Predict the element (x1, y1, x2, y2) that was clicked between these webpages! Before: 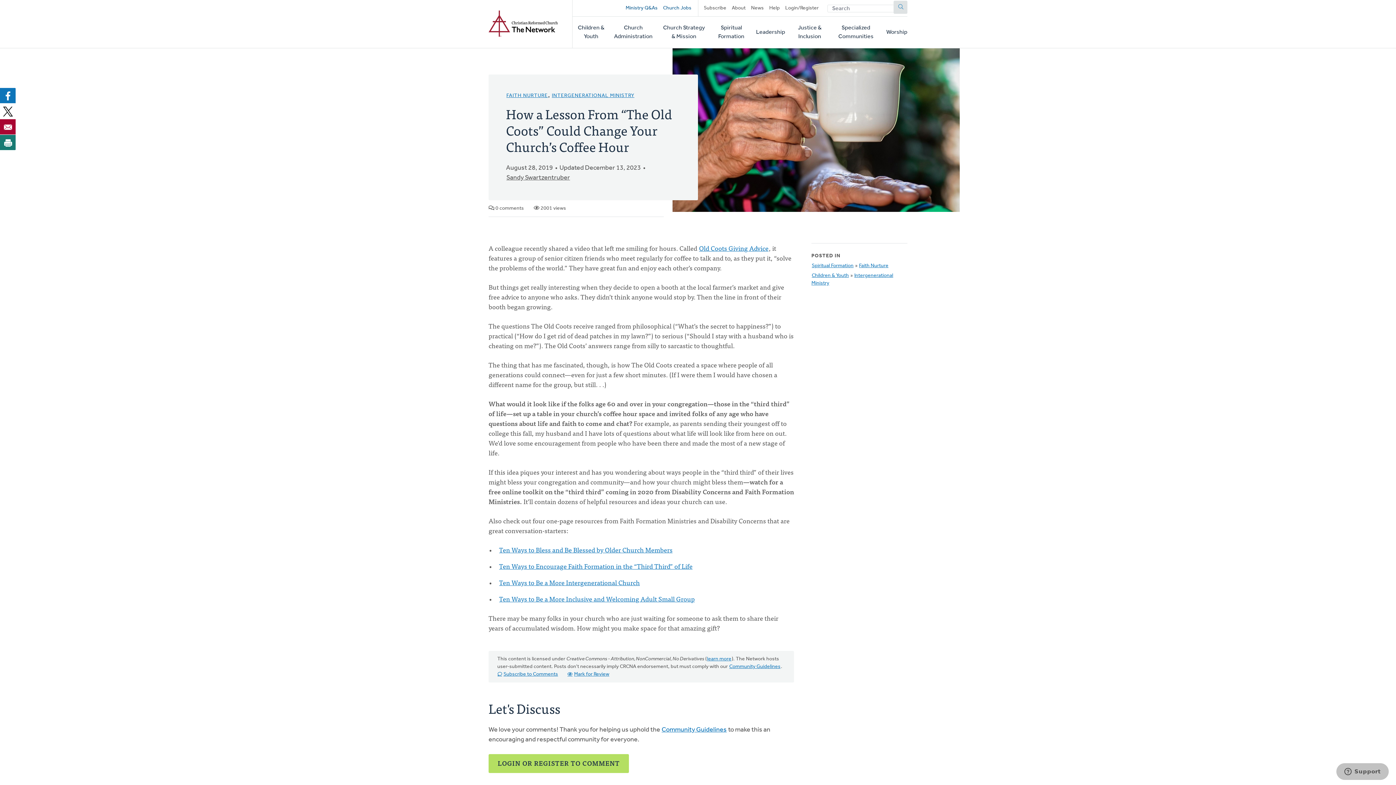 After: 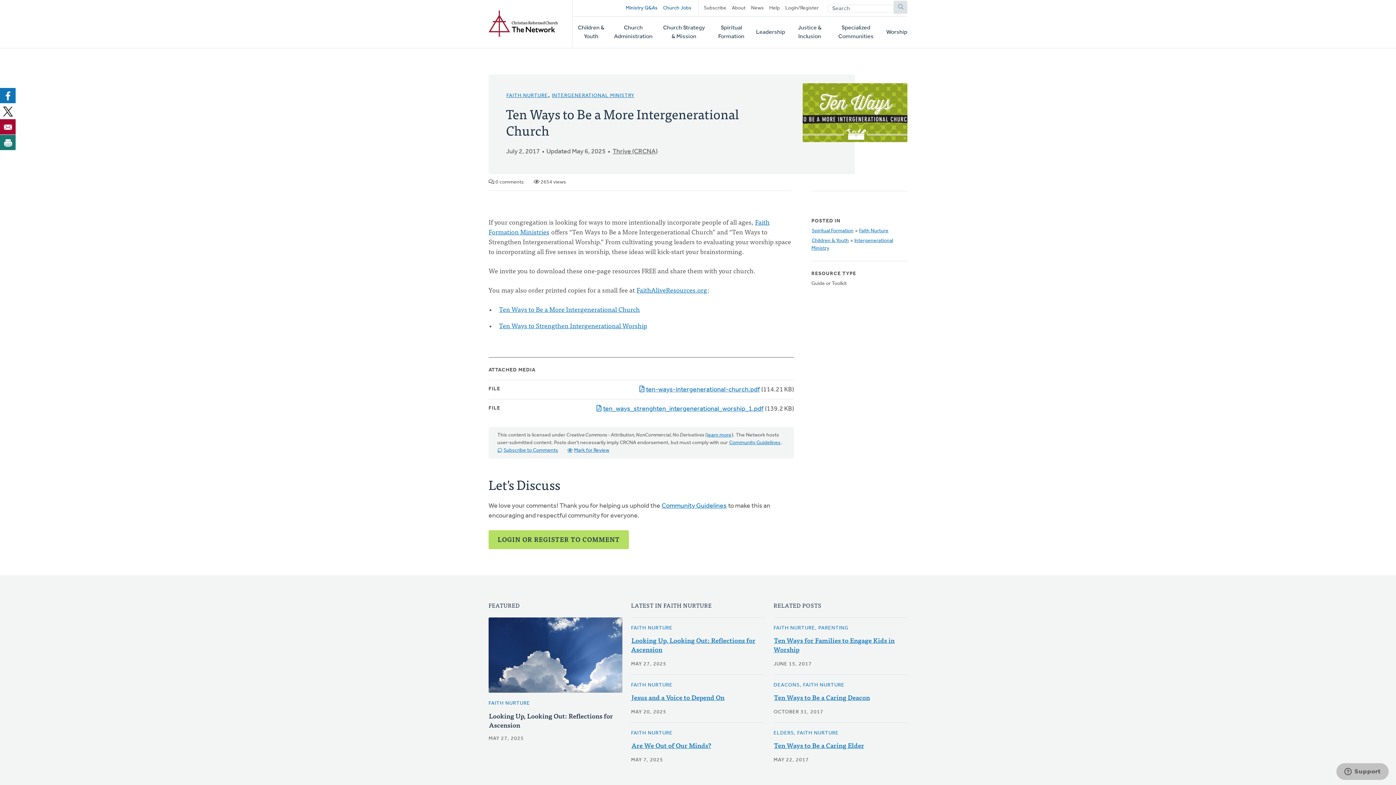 Action: label: Ten Ways to Be a More Intergenerational Church bbox: (498, 577, 640, 588)